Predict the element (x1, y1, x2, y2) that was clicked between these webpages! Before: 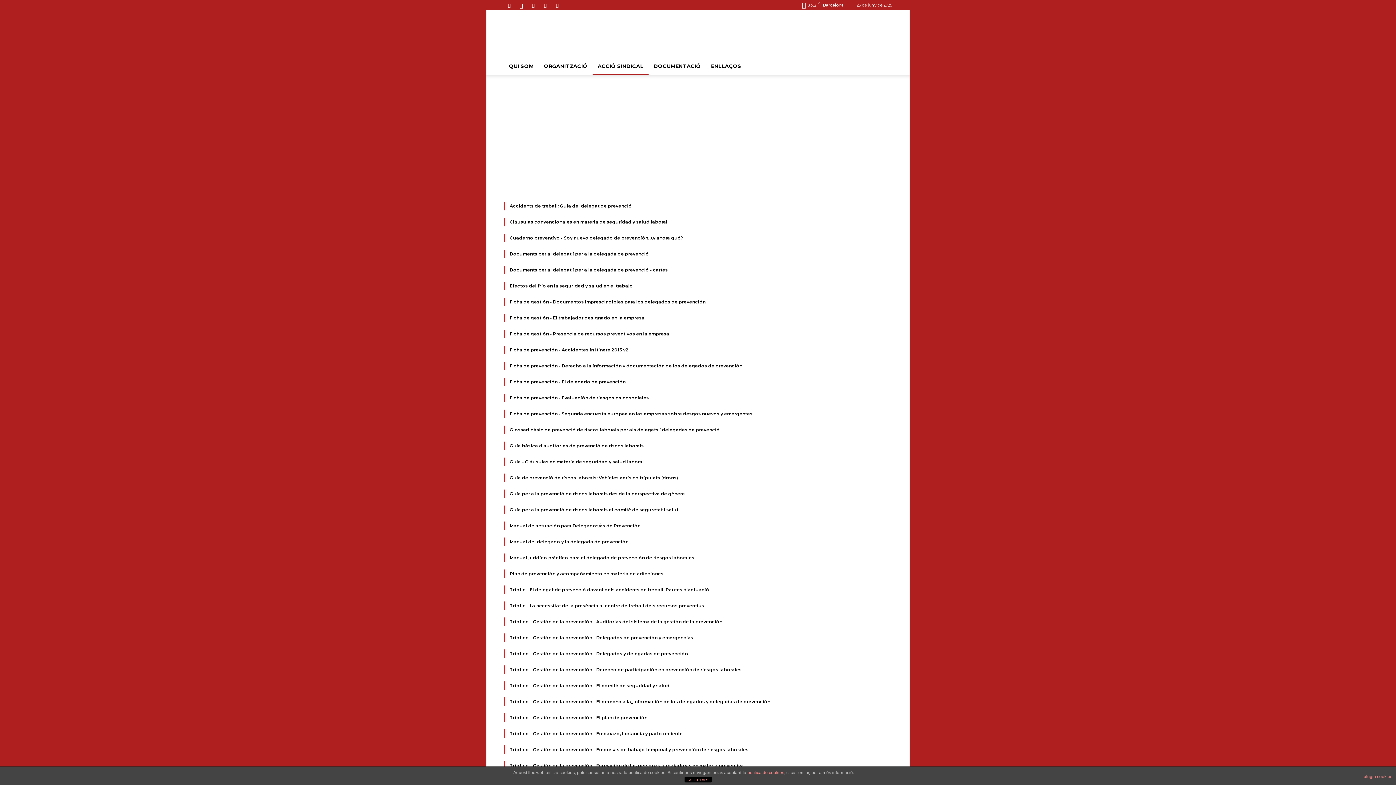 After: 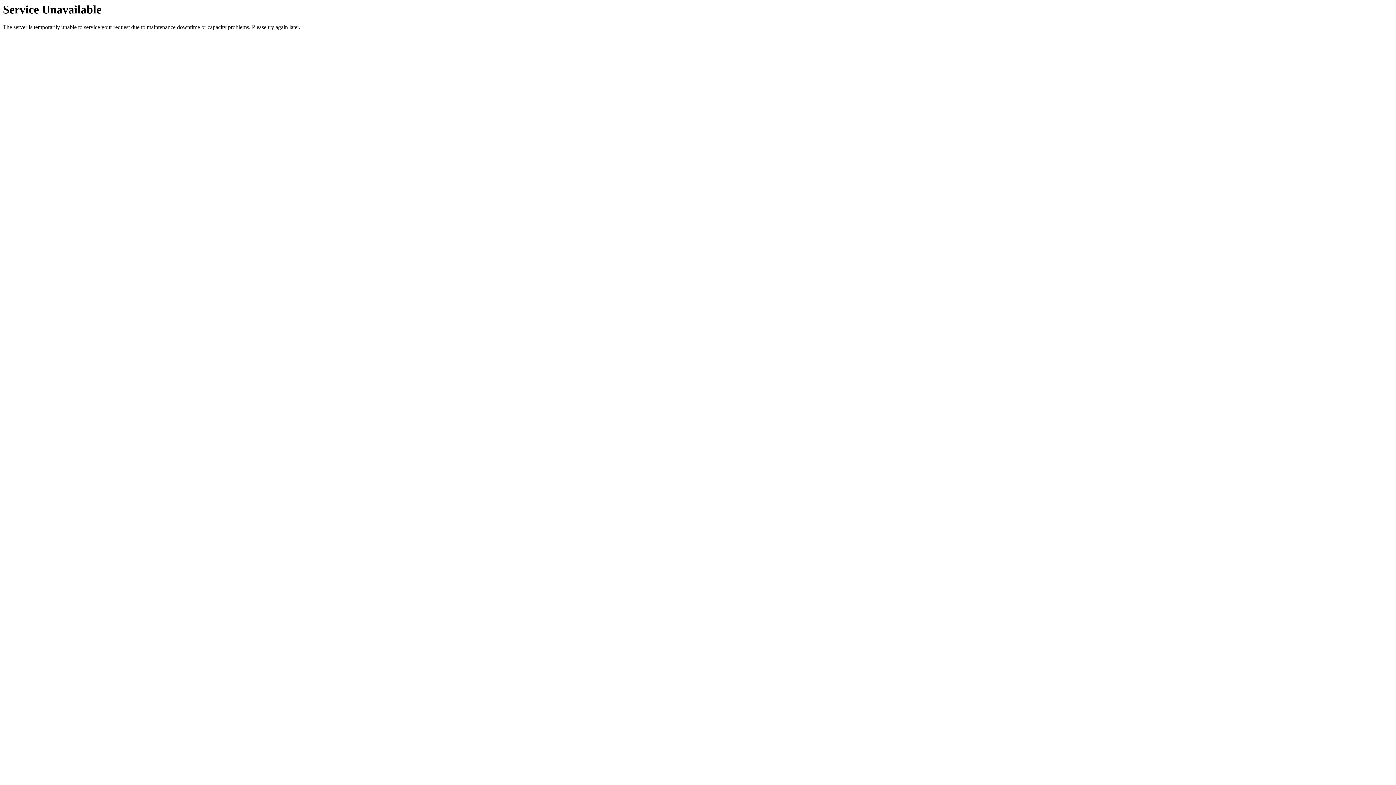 Action: label: Tríptico - Gestión de la prevención - El comité de seguridad y salud bbox: (504, 681, 674, 690)